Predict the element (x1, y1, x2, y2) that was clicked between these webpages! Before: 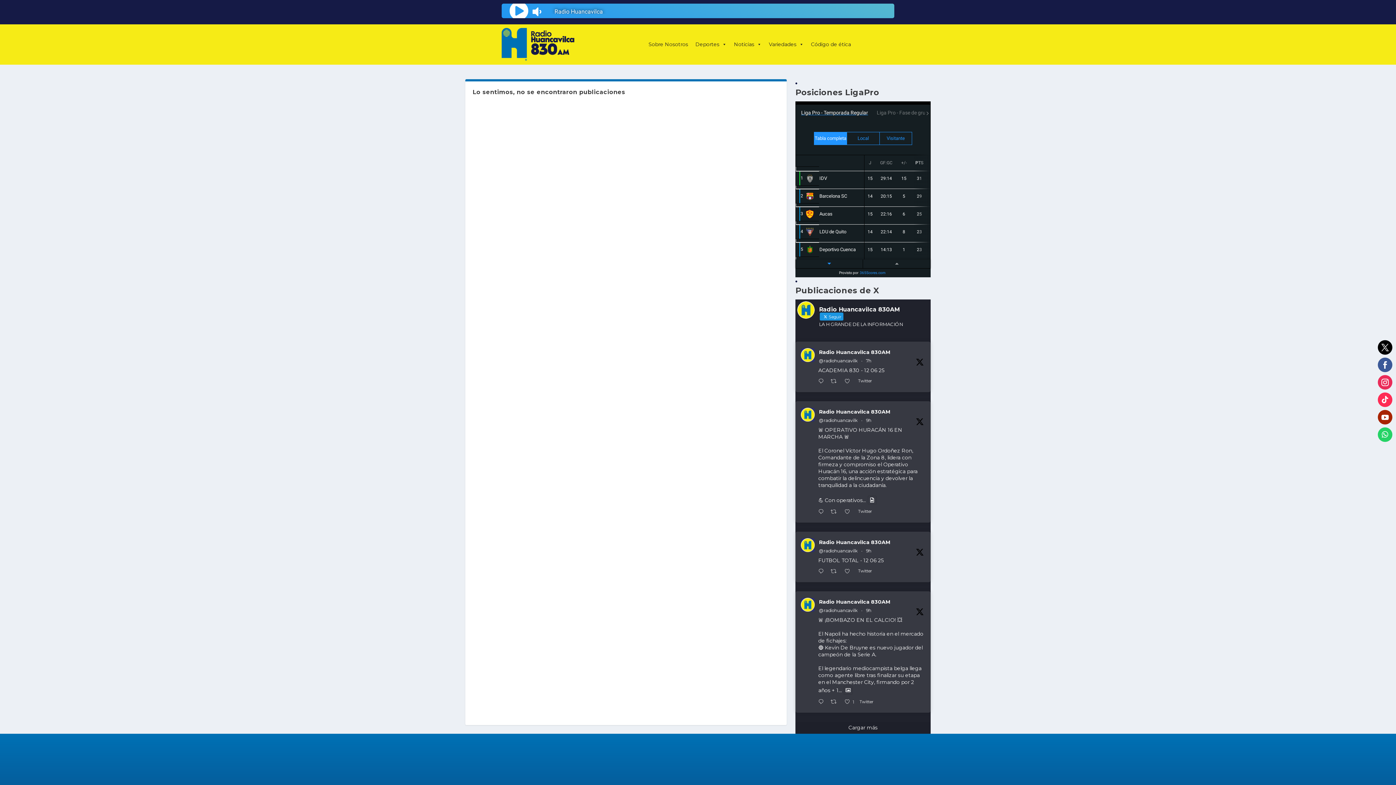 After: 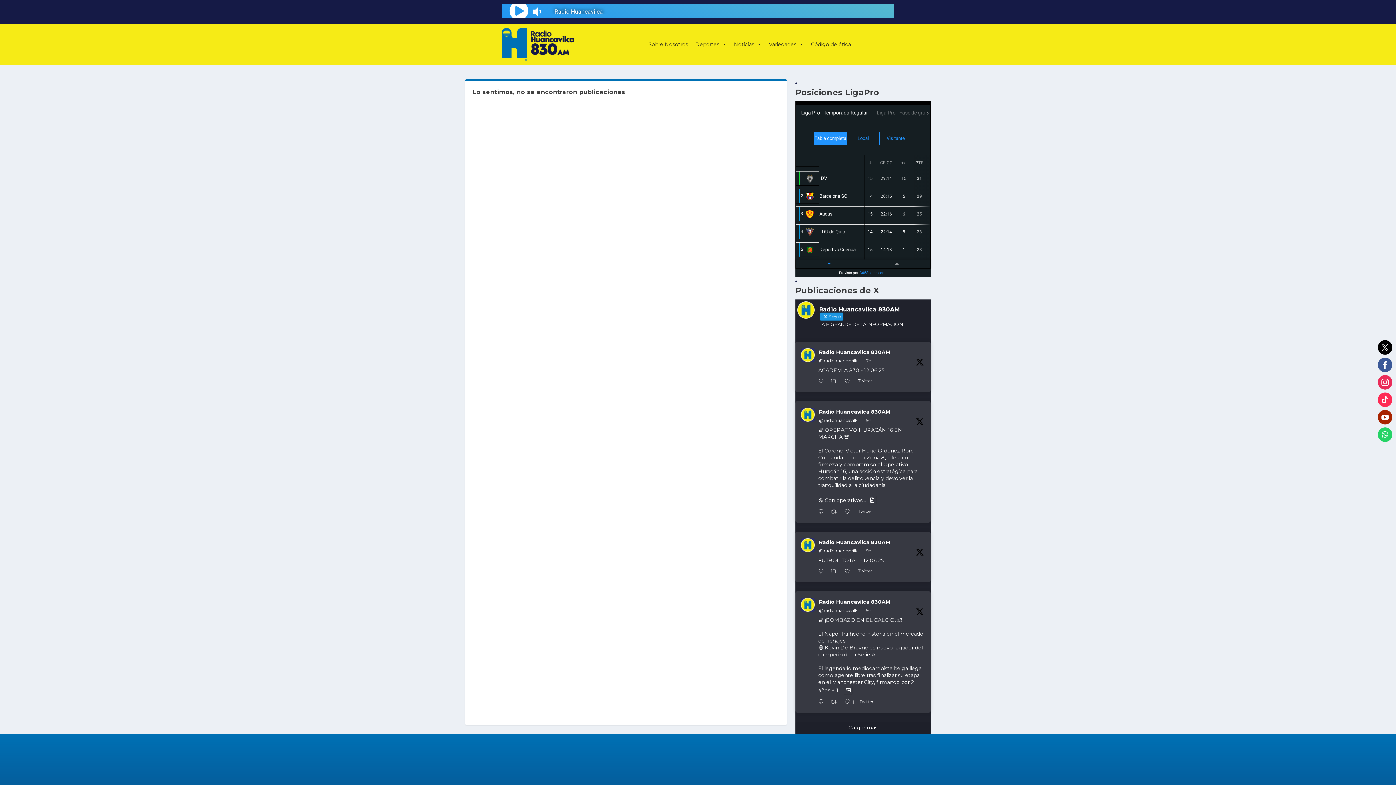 Action: bbox: (801, 407, 814, 421)